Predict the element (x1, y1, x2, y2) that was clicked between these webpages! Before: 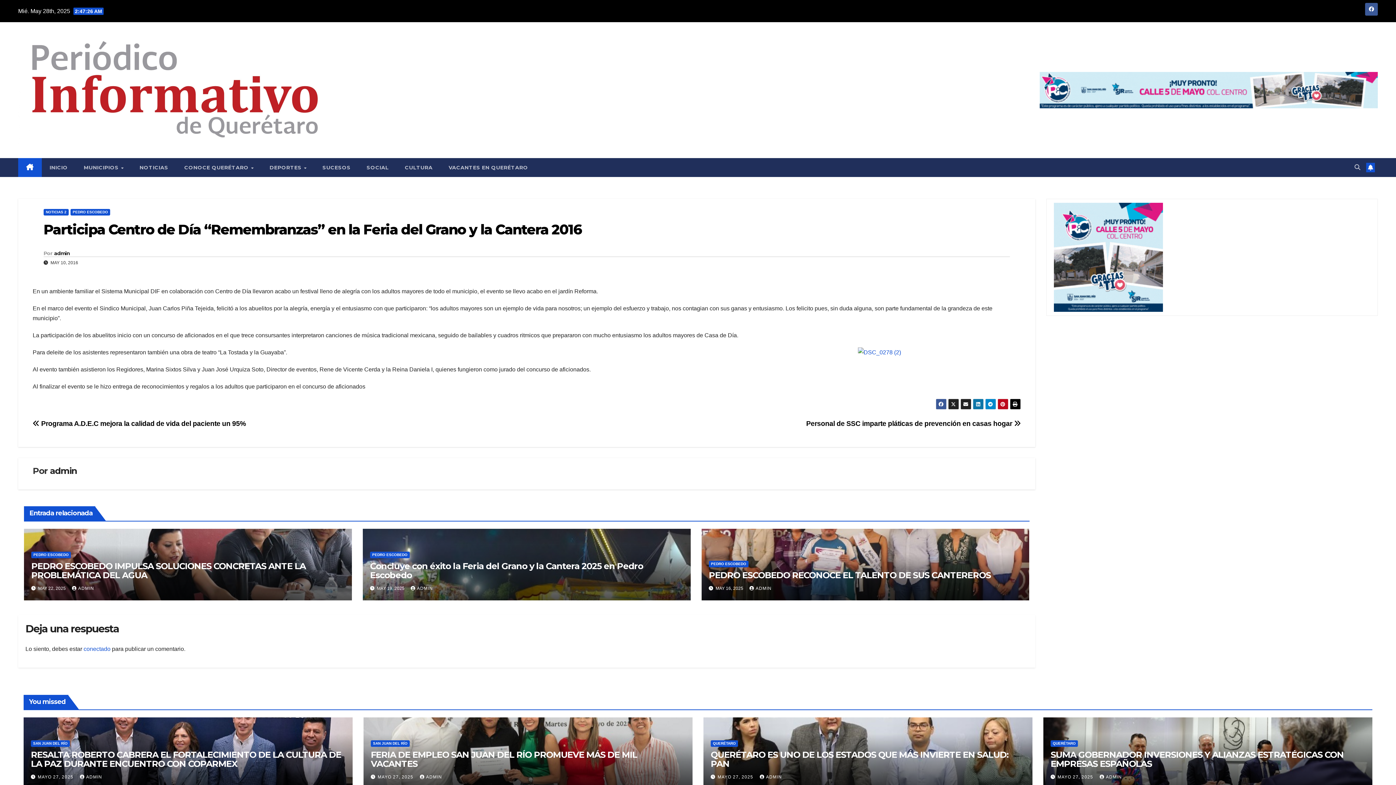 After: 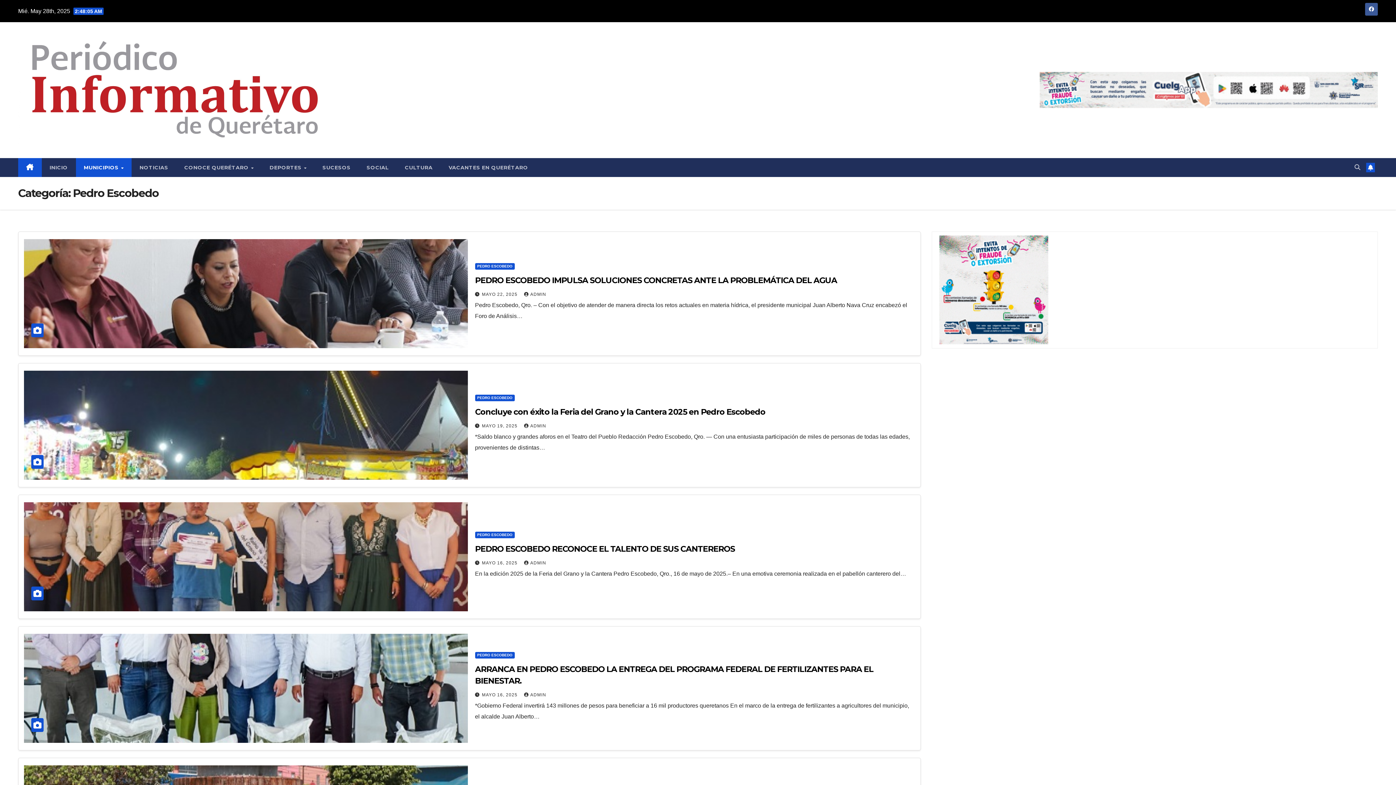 Action: label: PEDRO ESCOBEDO bbox: (708, 561, 748, 567)